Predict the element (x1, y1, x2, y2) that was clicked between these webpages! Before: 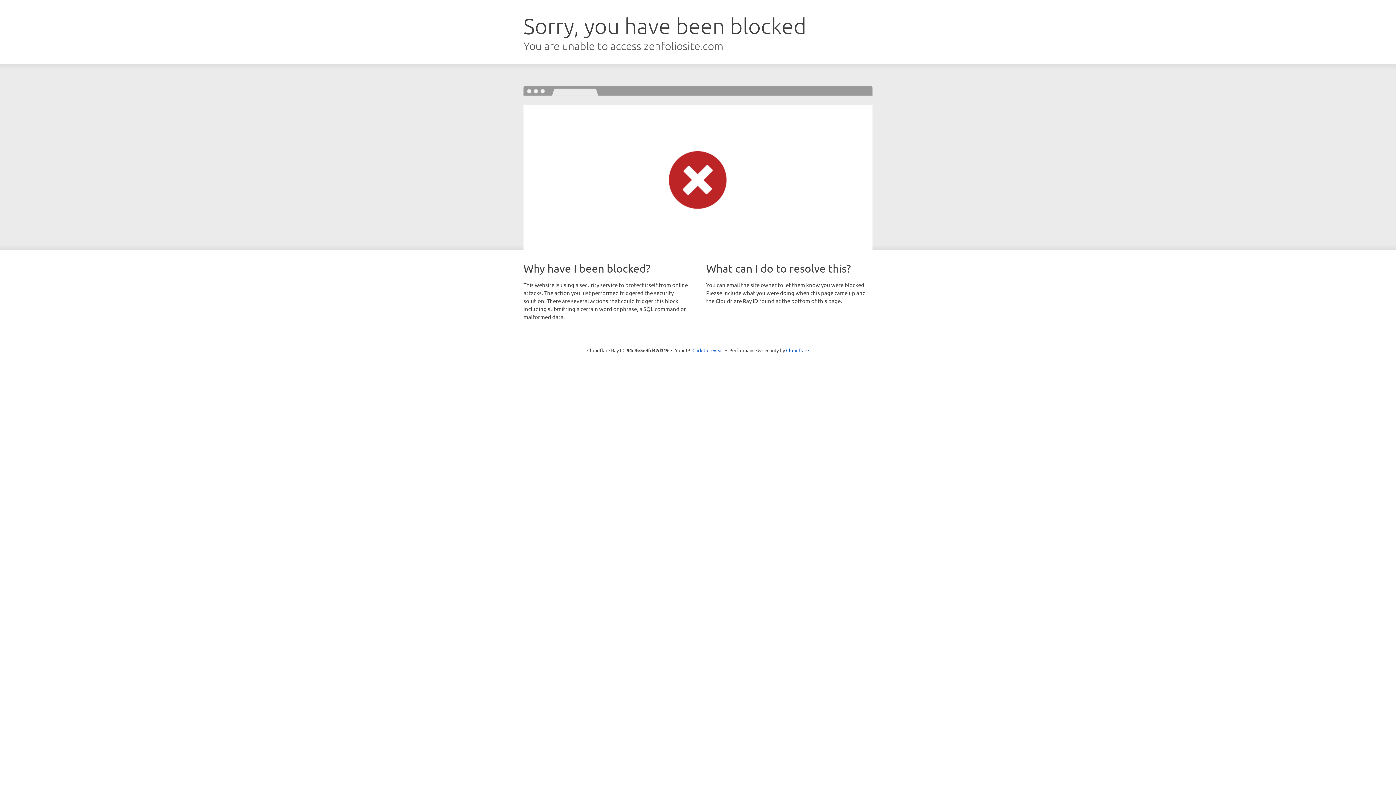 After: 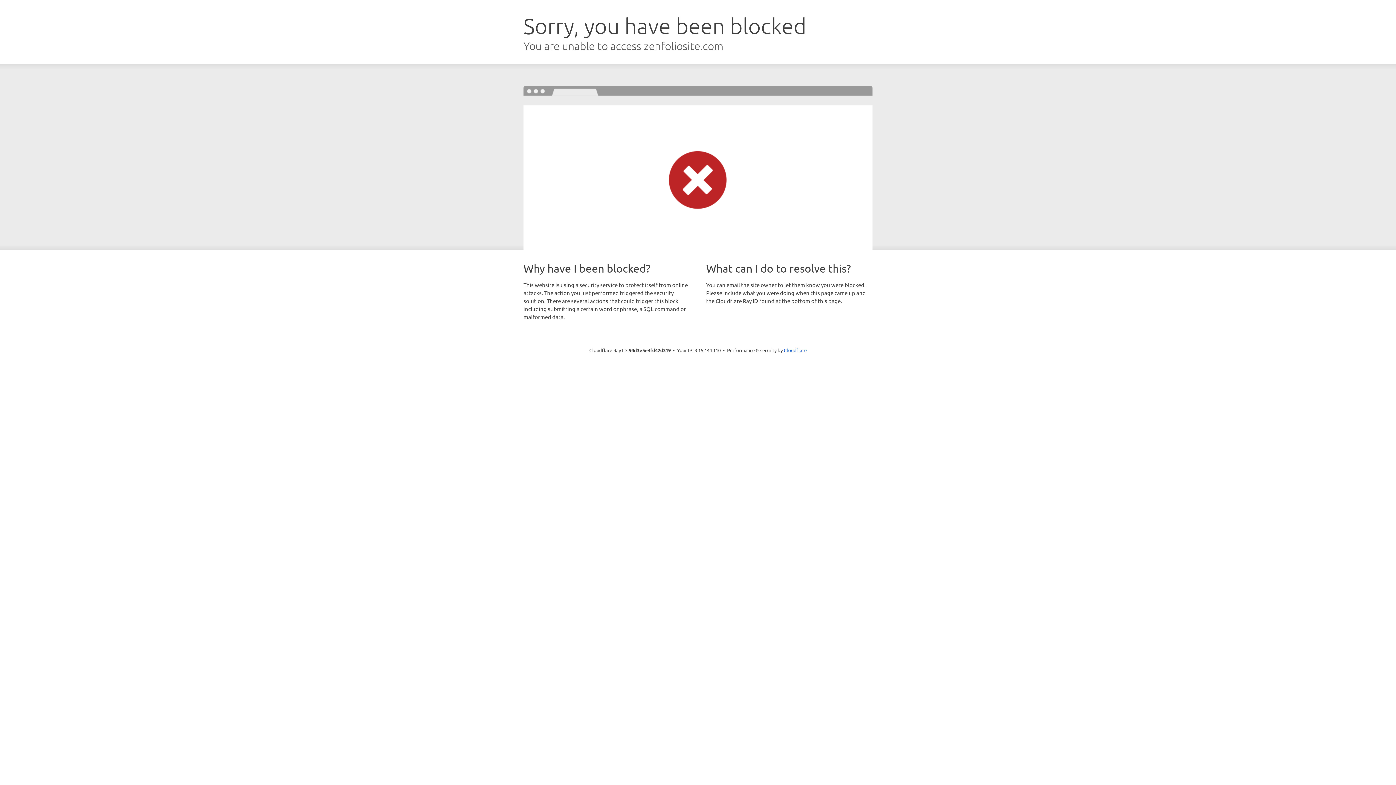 Action: label: Click to reveal bbox: (692, 346, 723, 353)